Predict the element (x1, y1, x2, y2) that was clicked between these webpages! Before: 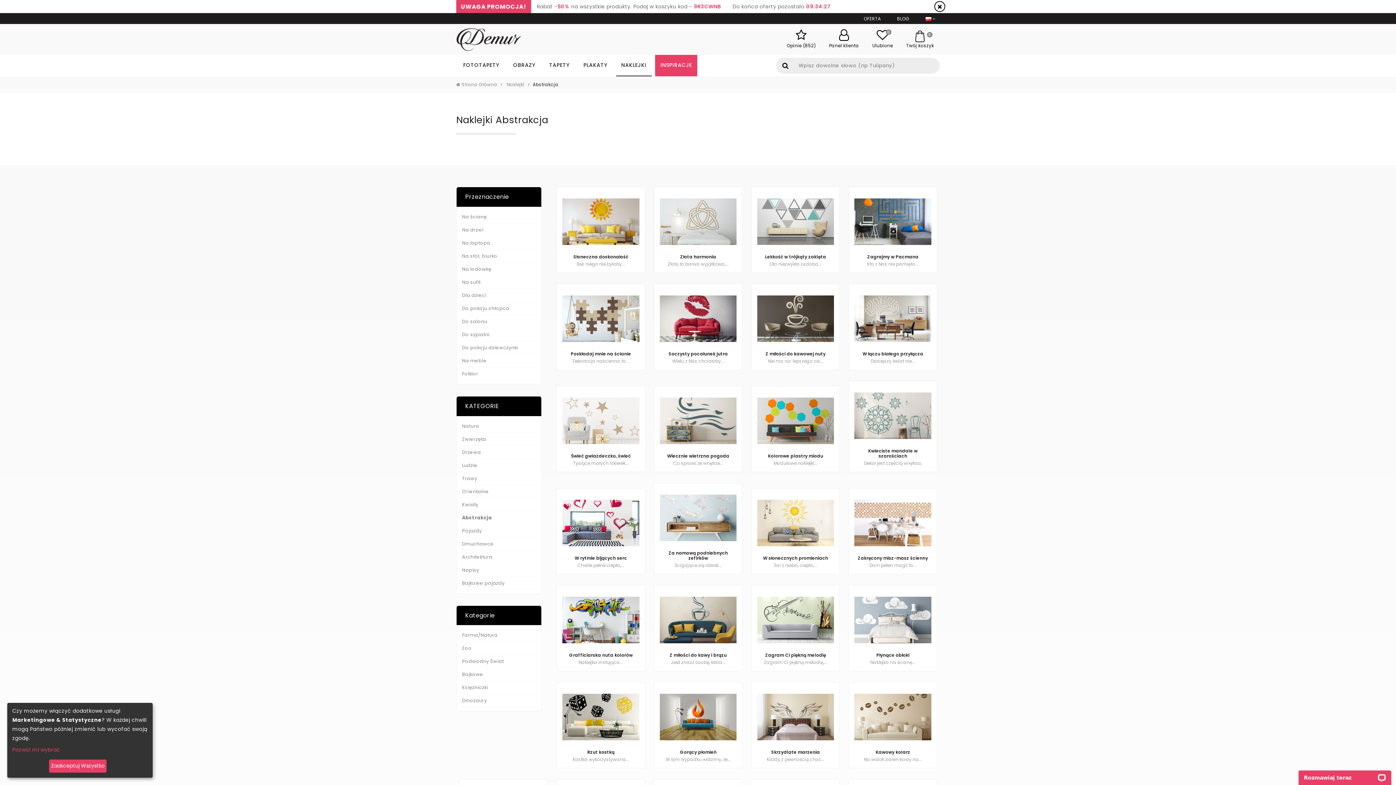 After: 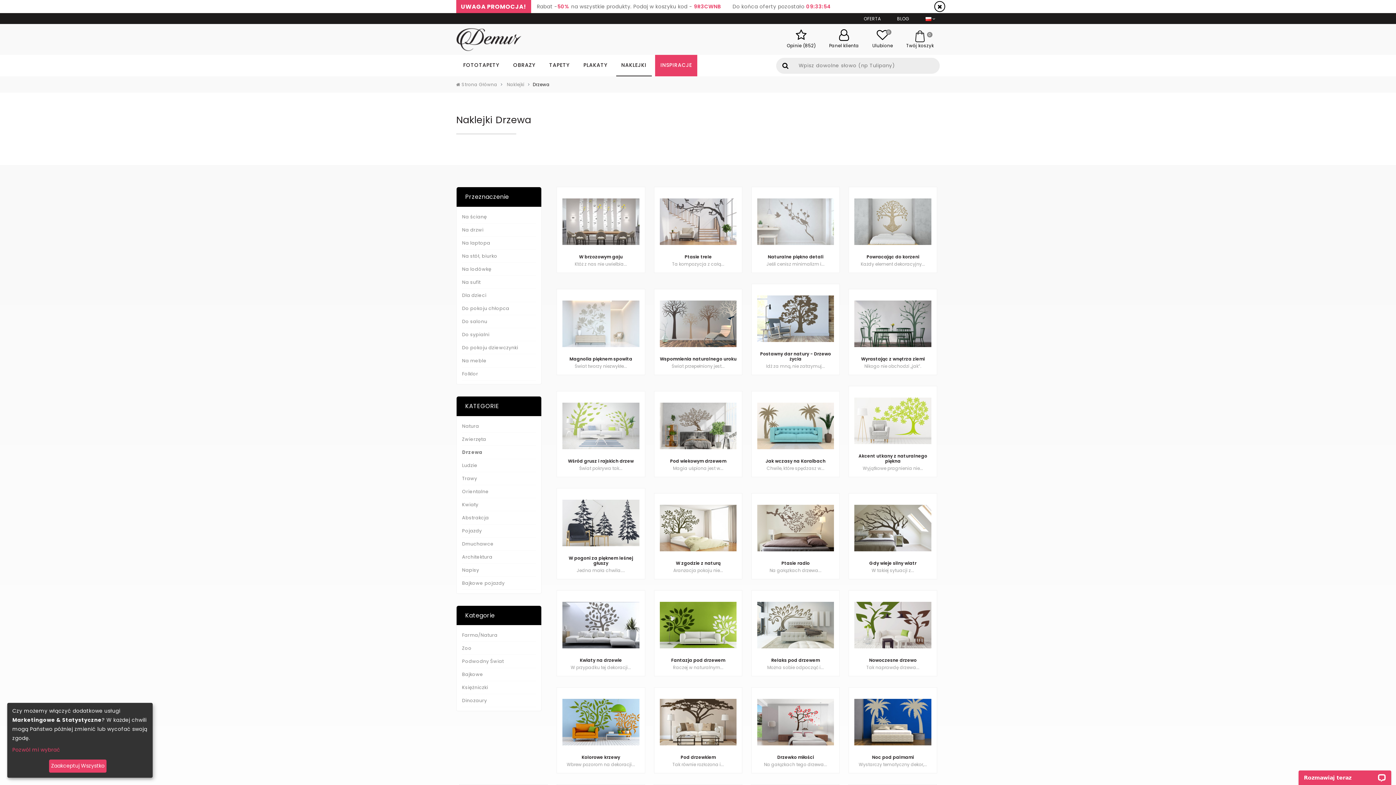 Action: bbox: (462, 449, 481, 455) label: Drzewa